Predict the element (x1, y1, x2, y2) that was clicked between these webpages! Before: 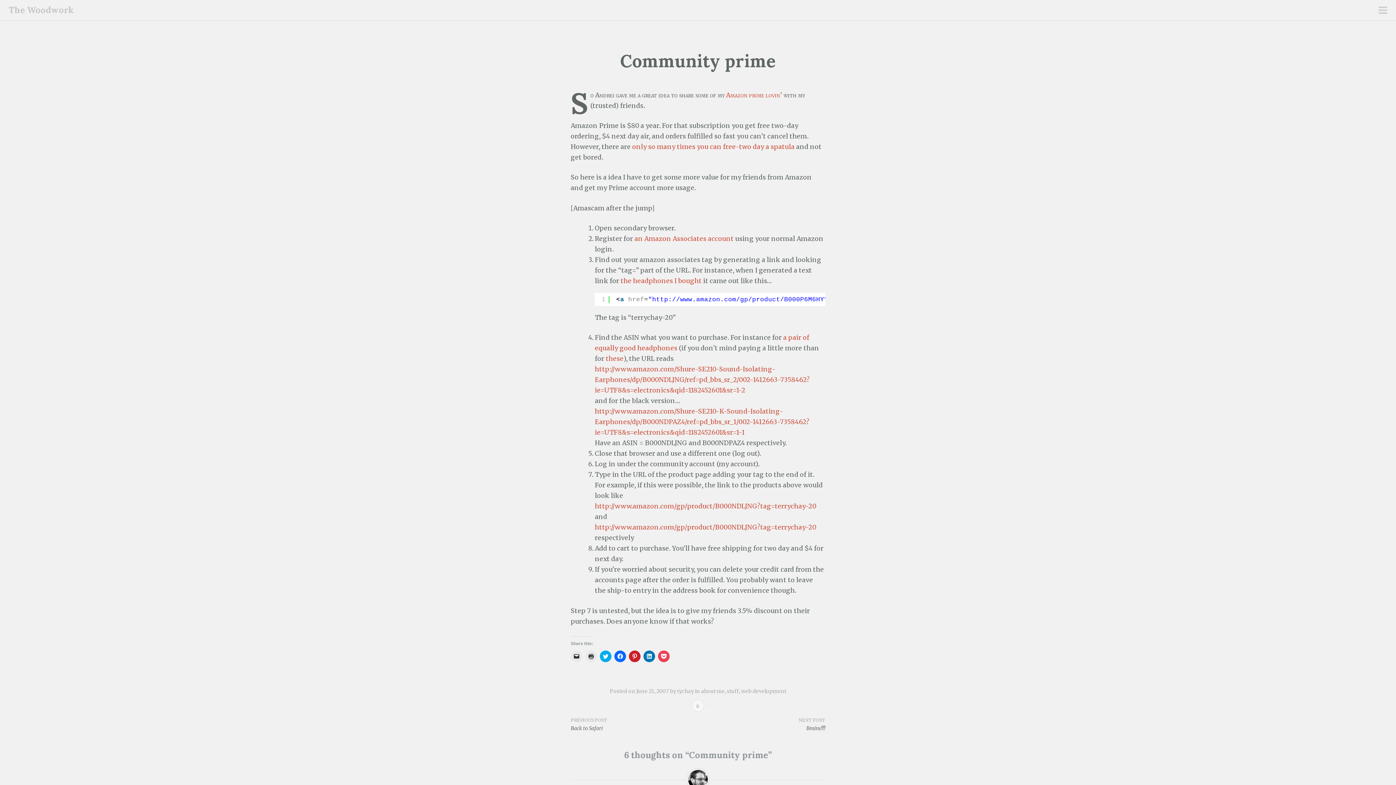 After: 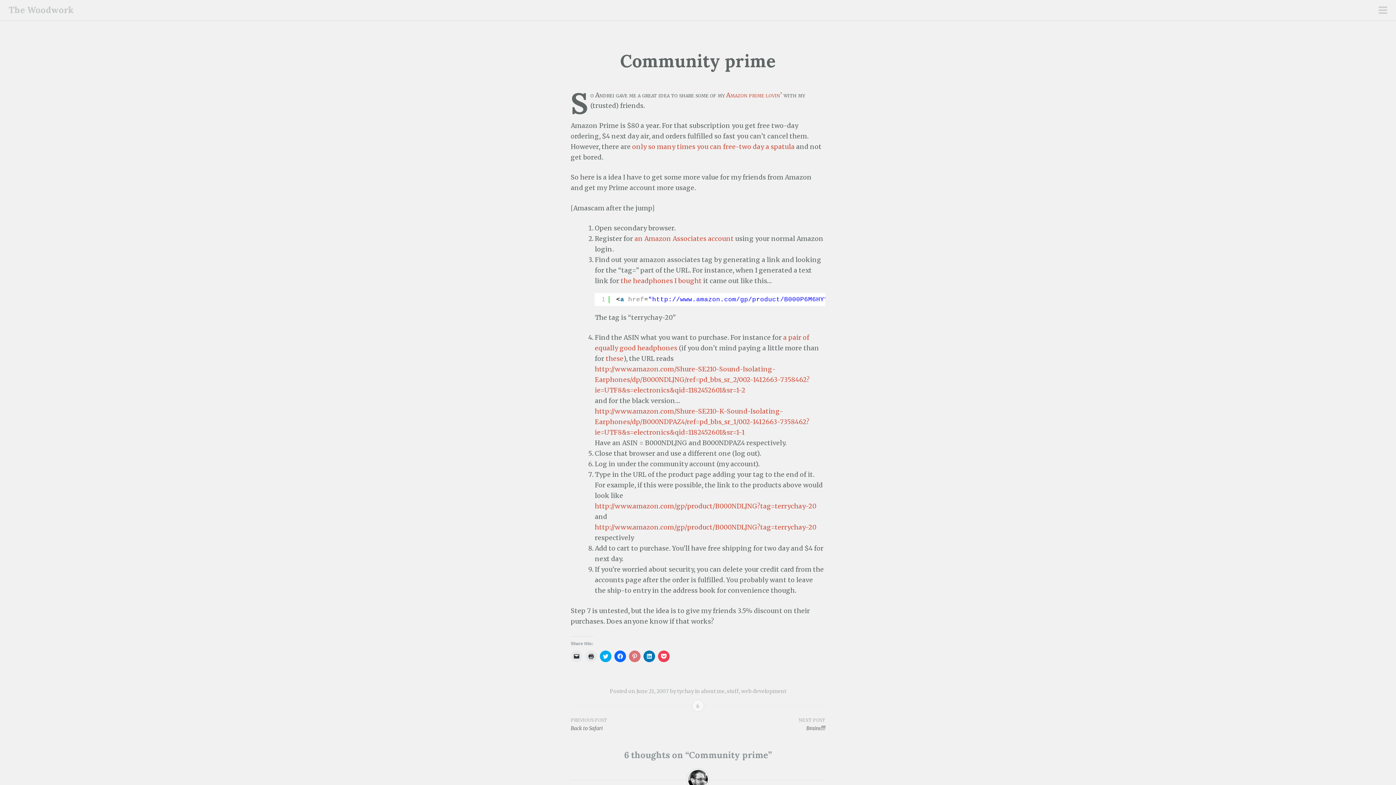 Action: label: Click to share on Pinterest (Opens in new window) bbox: (629, 650, 640, 662)